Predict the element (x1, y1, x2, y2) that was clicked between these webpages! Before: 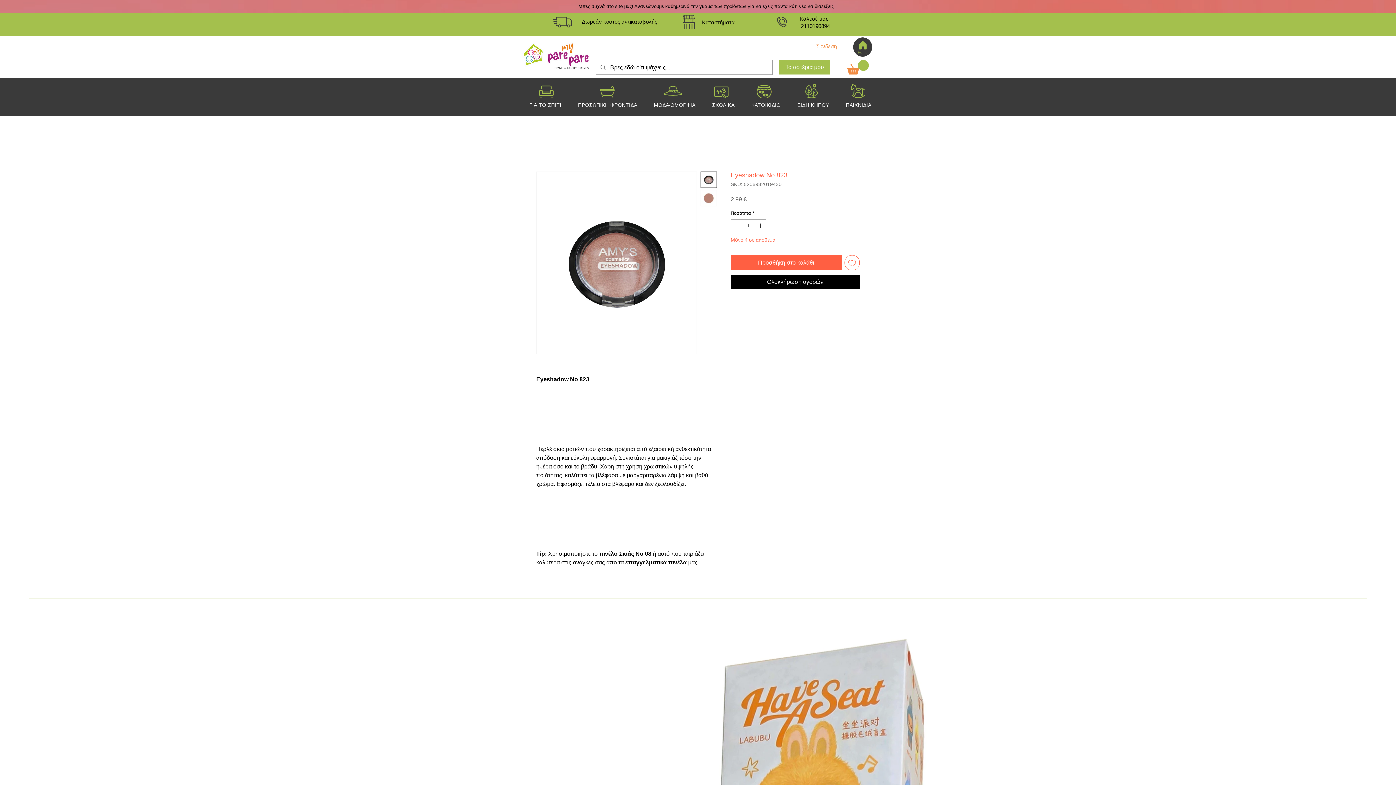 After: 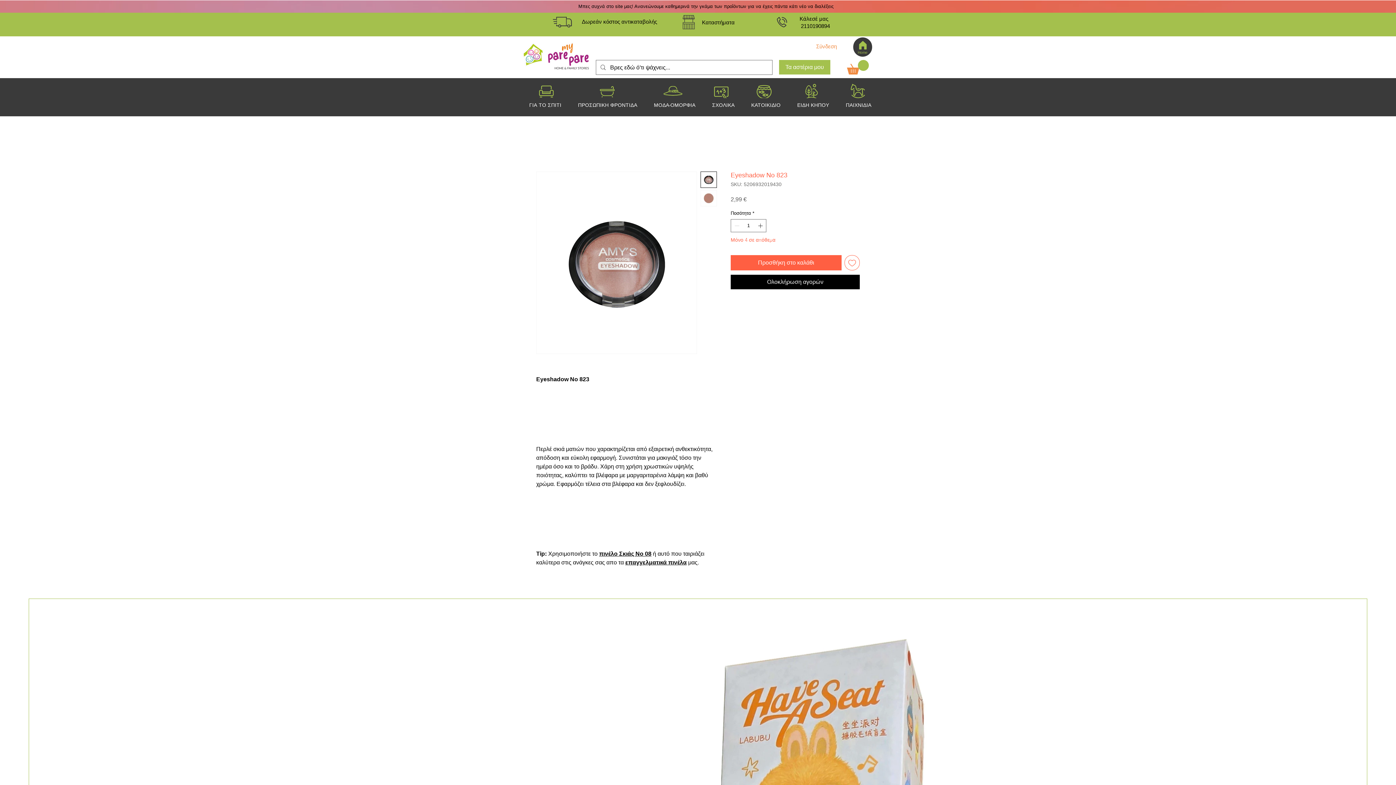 Action: bbox: (700, 190, 717, 206)